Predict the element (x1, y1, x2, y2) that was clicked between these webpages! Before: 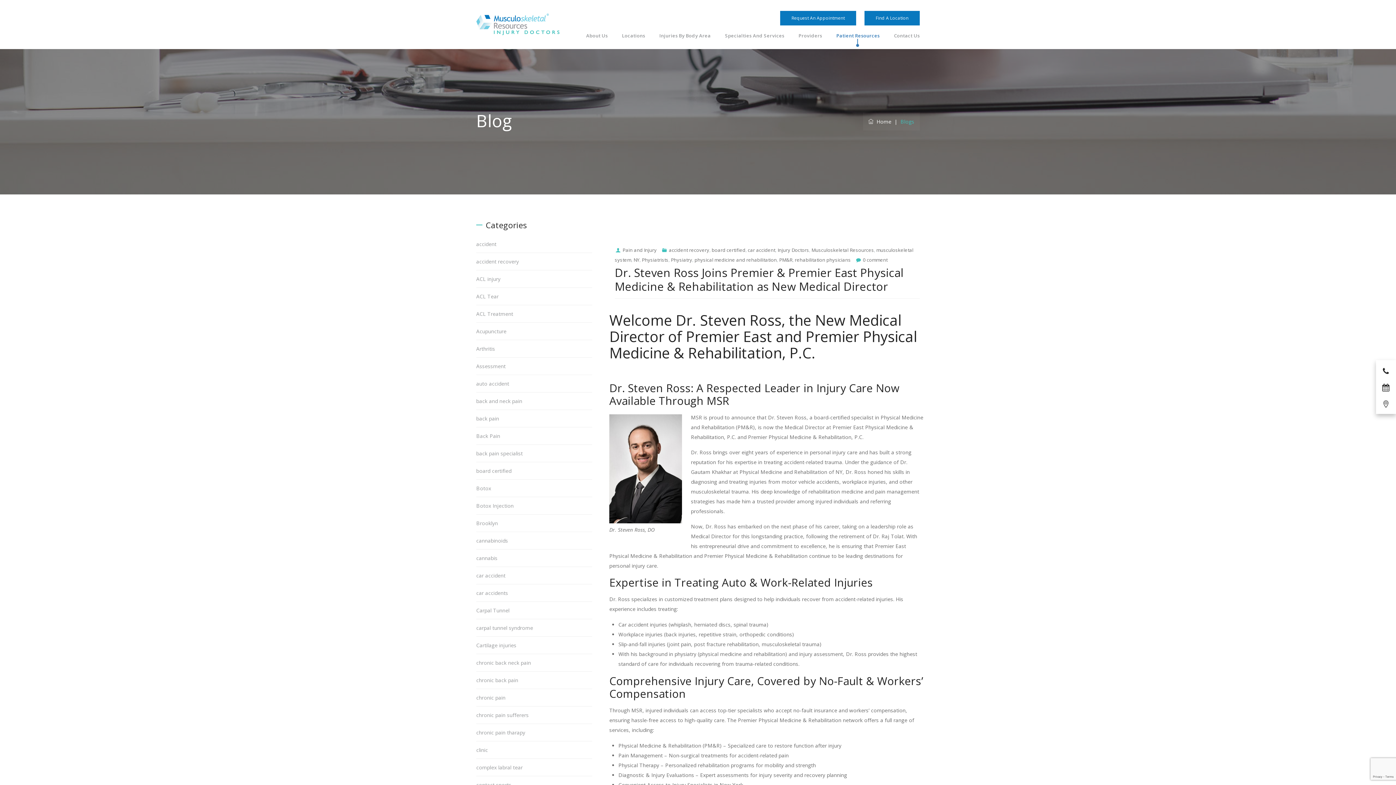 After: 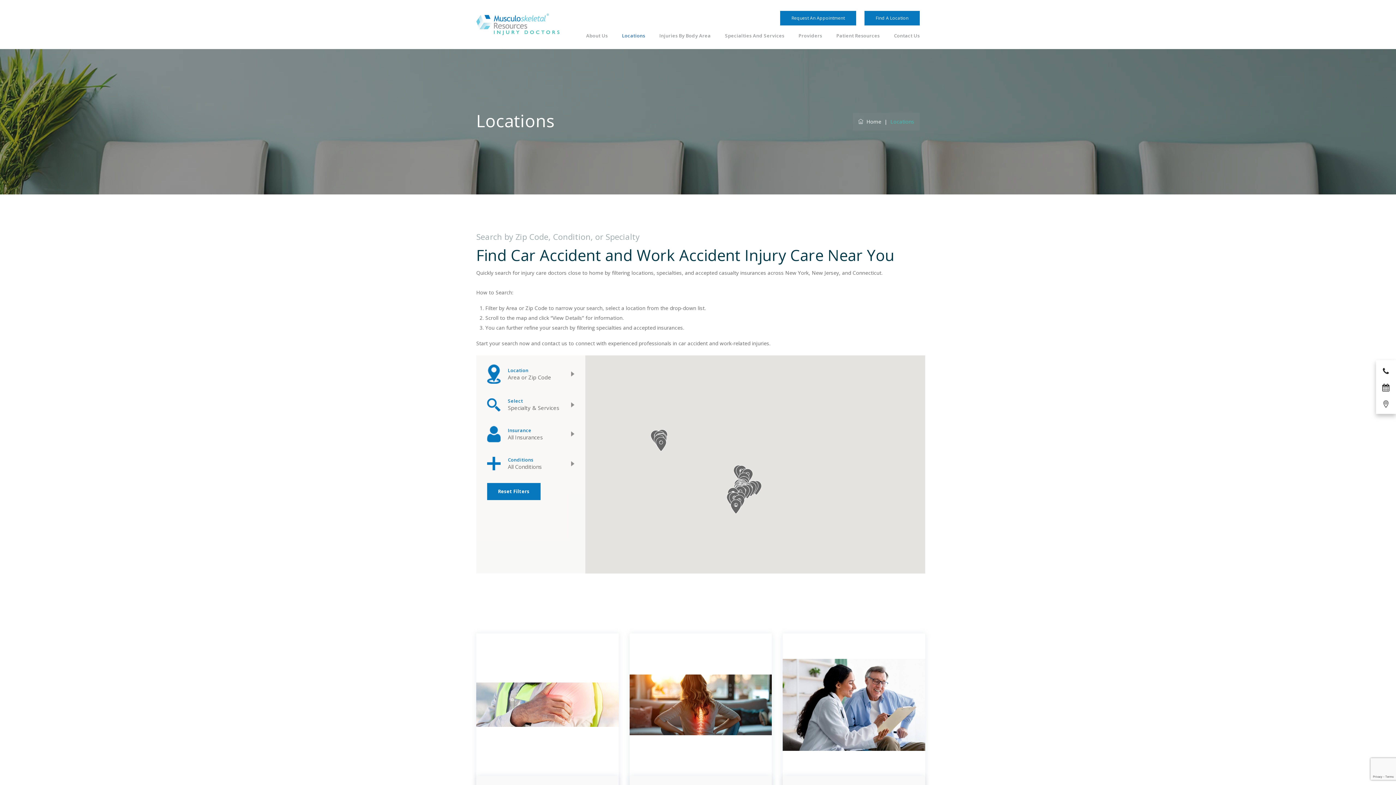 Action: bbox: (1376, 394, 1396, 410)